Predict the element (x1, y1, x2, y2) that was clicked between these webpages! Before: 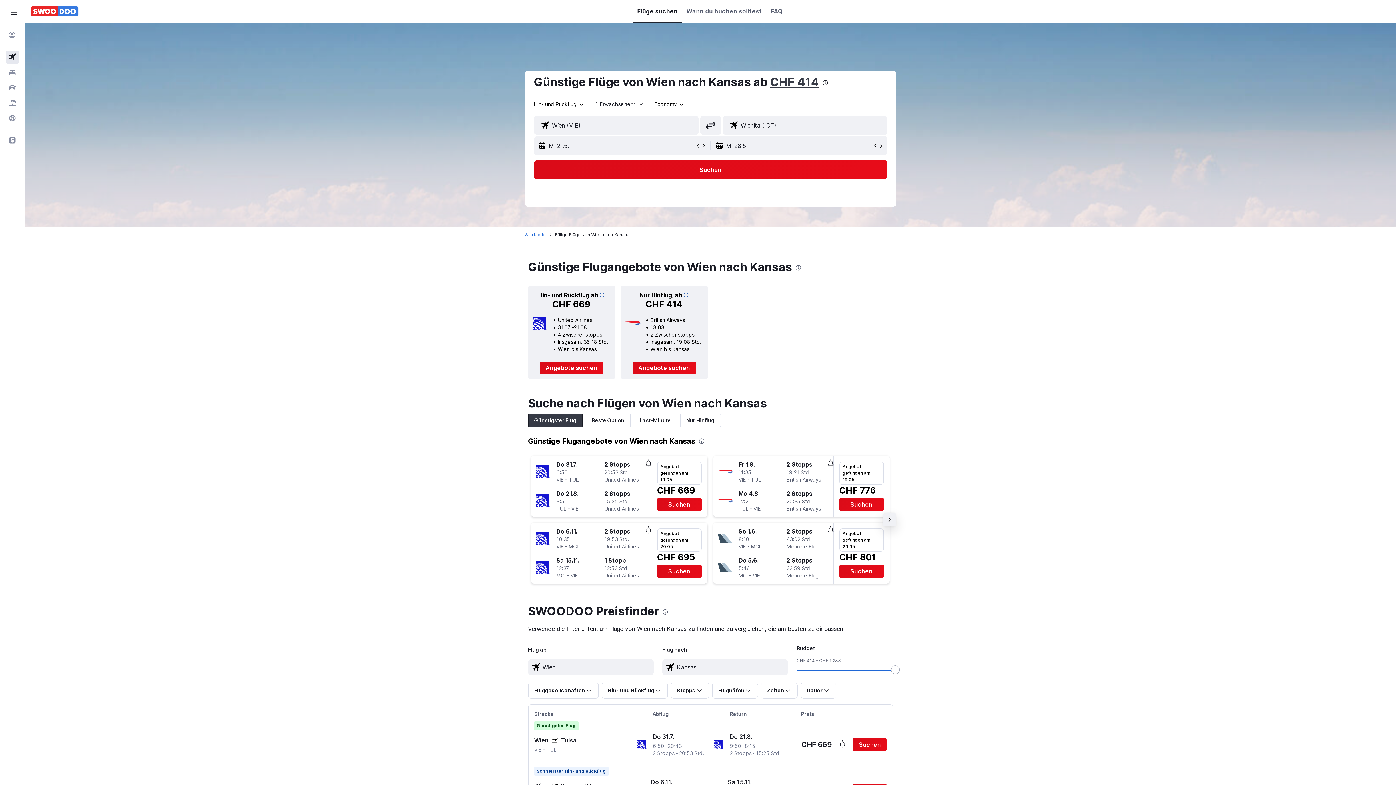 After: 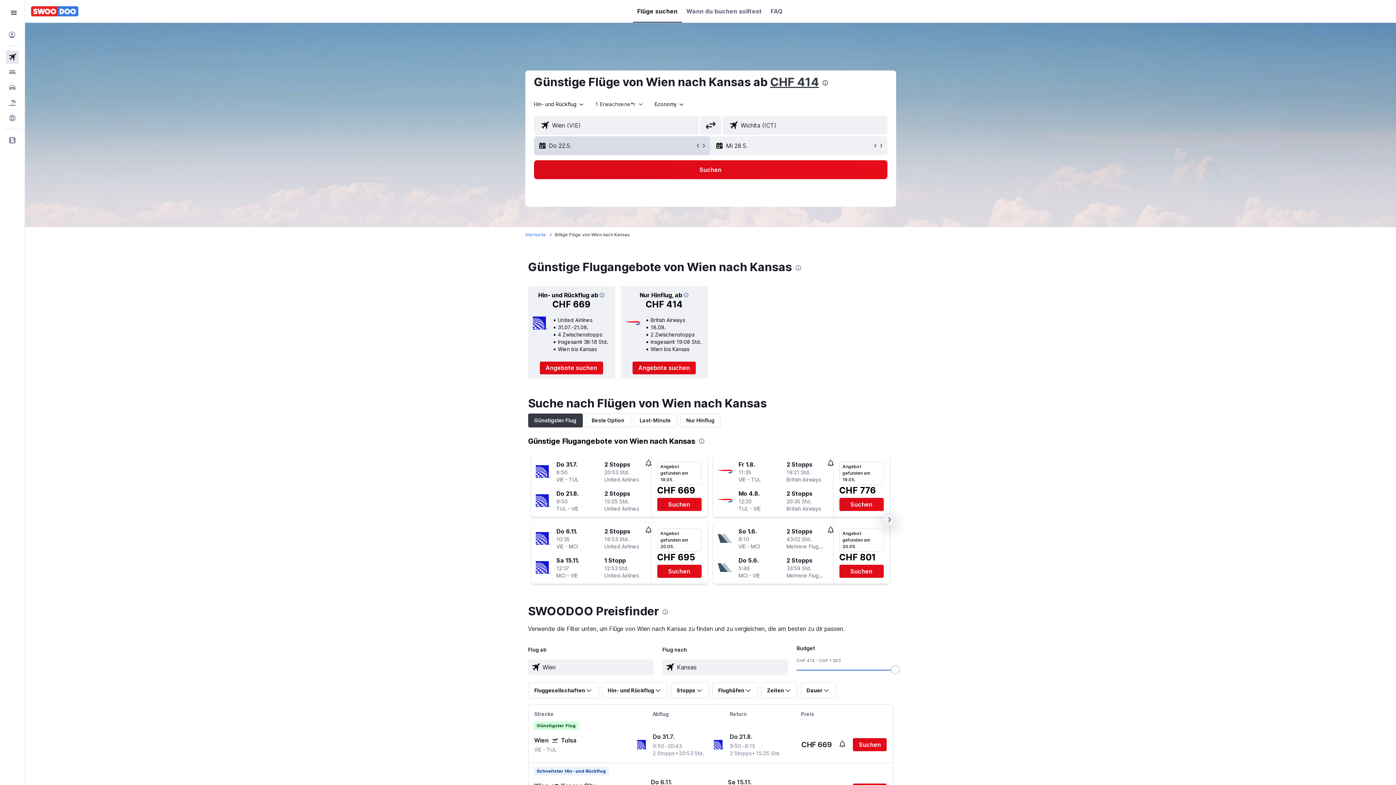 Action: bbox: (701, 142, 706, 148)